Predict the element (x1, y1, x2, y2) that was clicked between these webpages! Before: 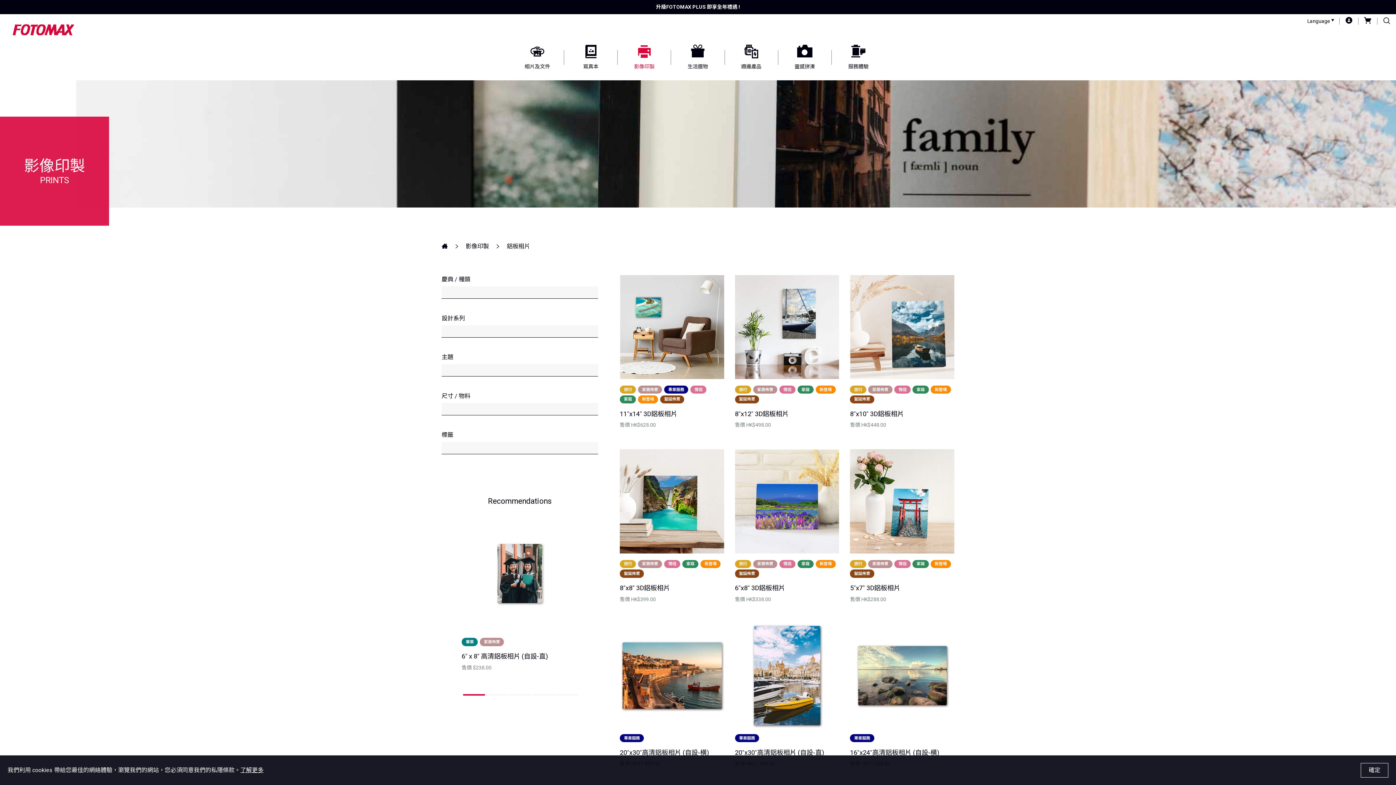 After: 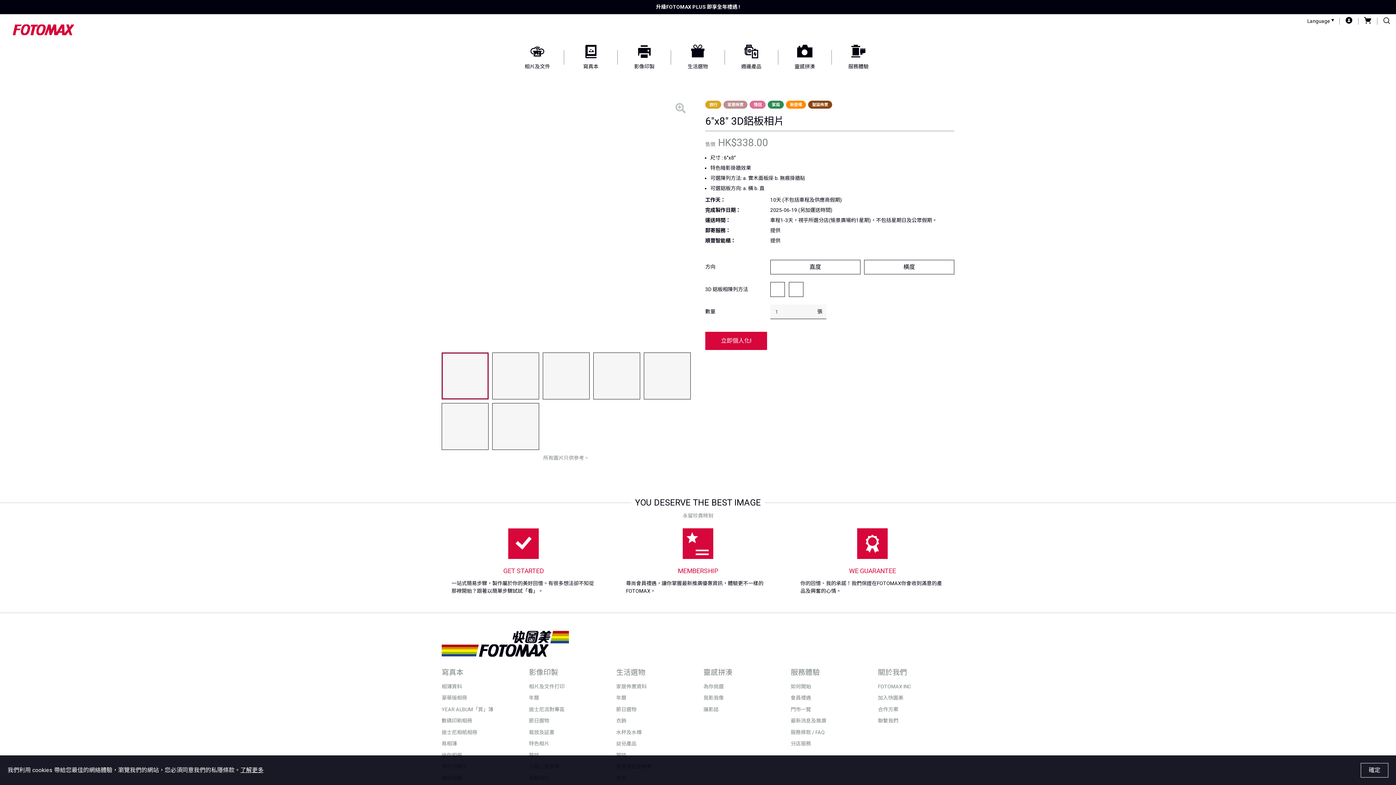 Action: label: 6"x8" 3D鋁板相片 bbox: (735, 584, 785, 592)